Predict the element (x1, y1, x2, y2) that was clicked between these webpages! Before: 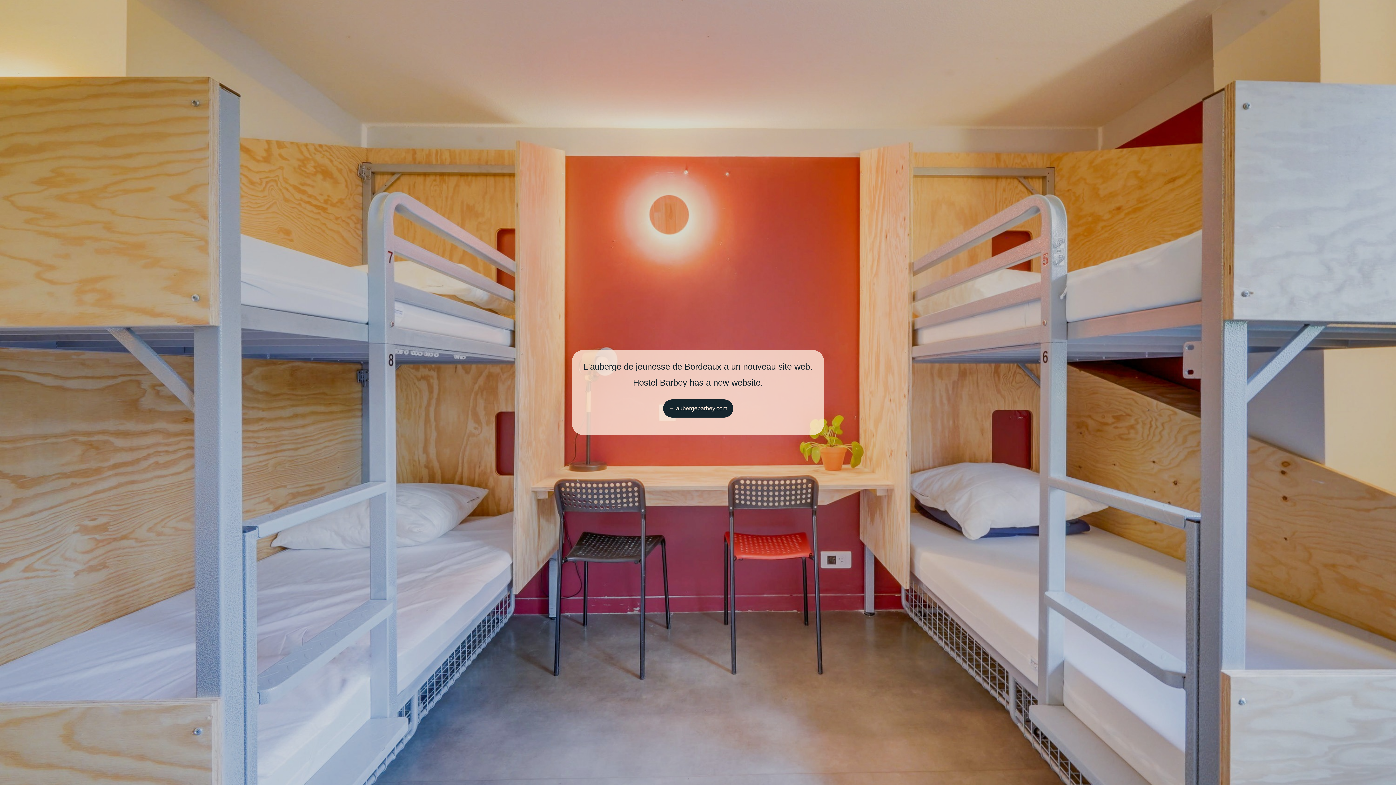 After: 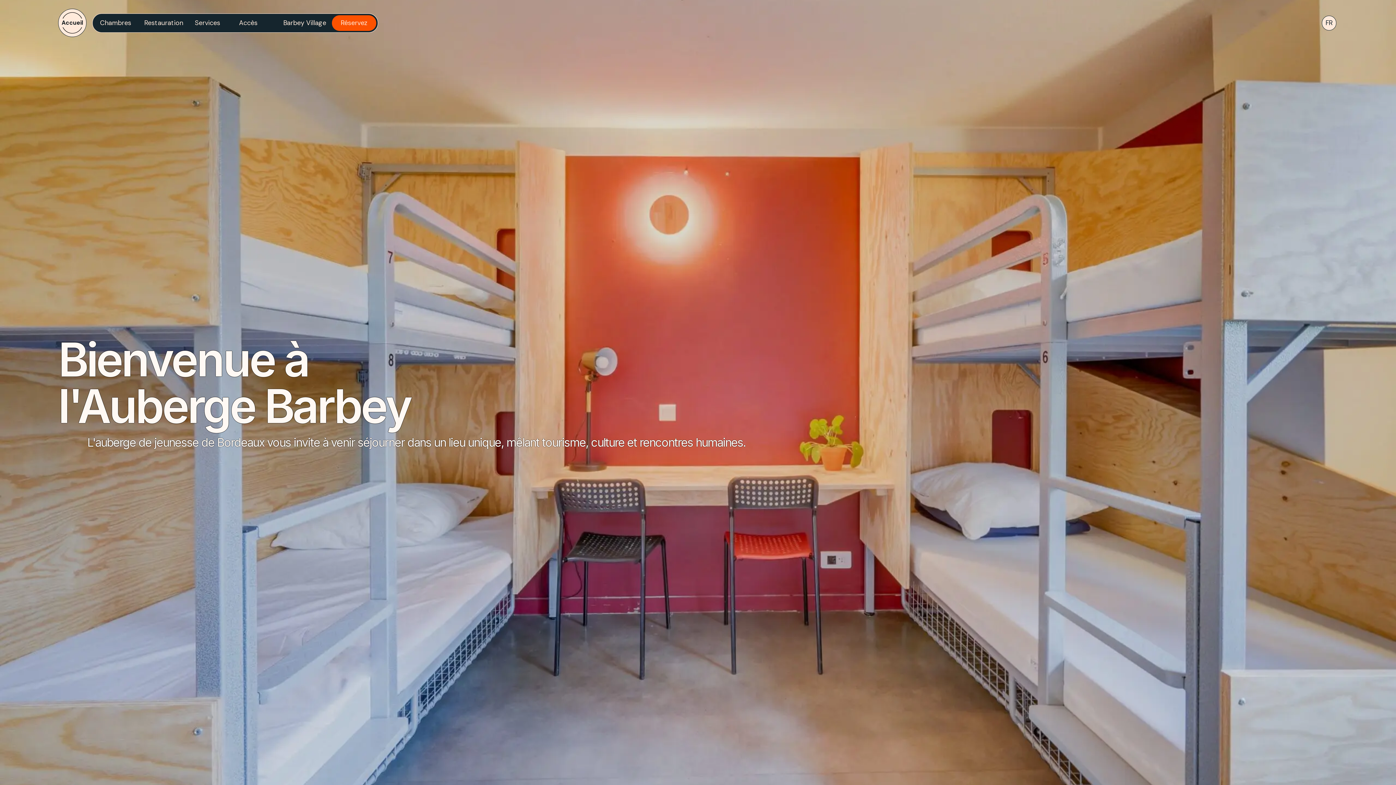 Action: label: → aubergebarbey.com bbox: (663, 399, 733, 417)